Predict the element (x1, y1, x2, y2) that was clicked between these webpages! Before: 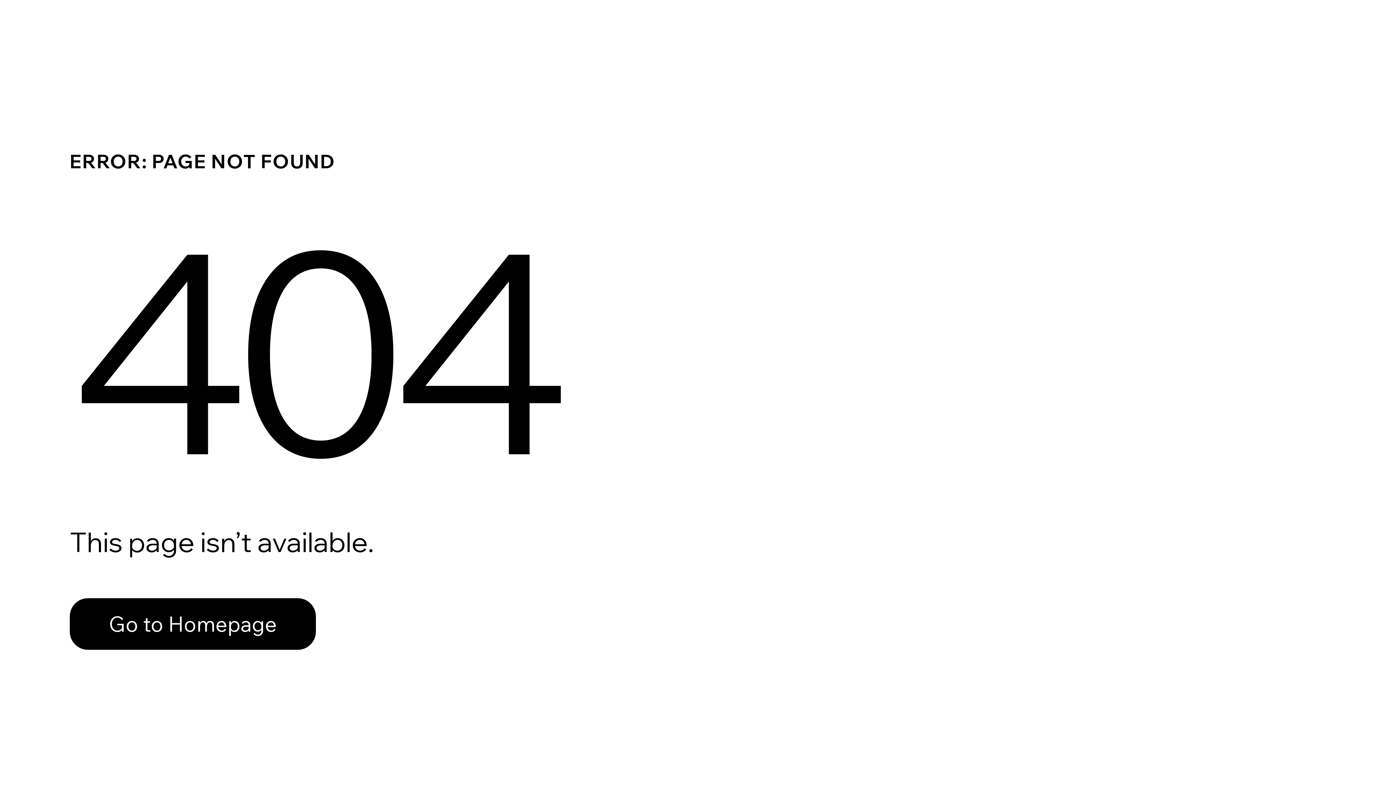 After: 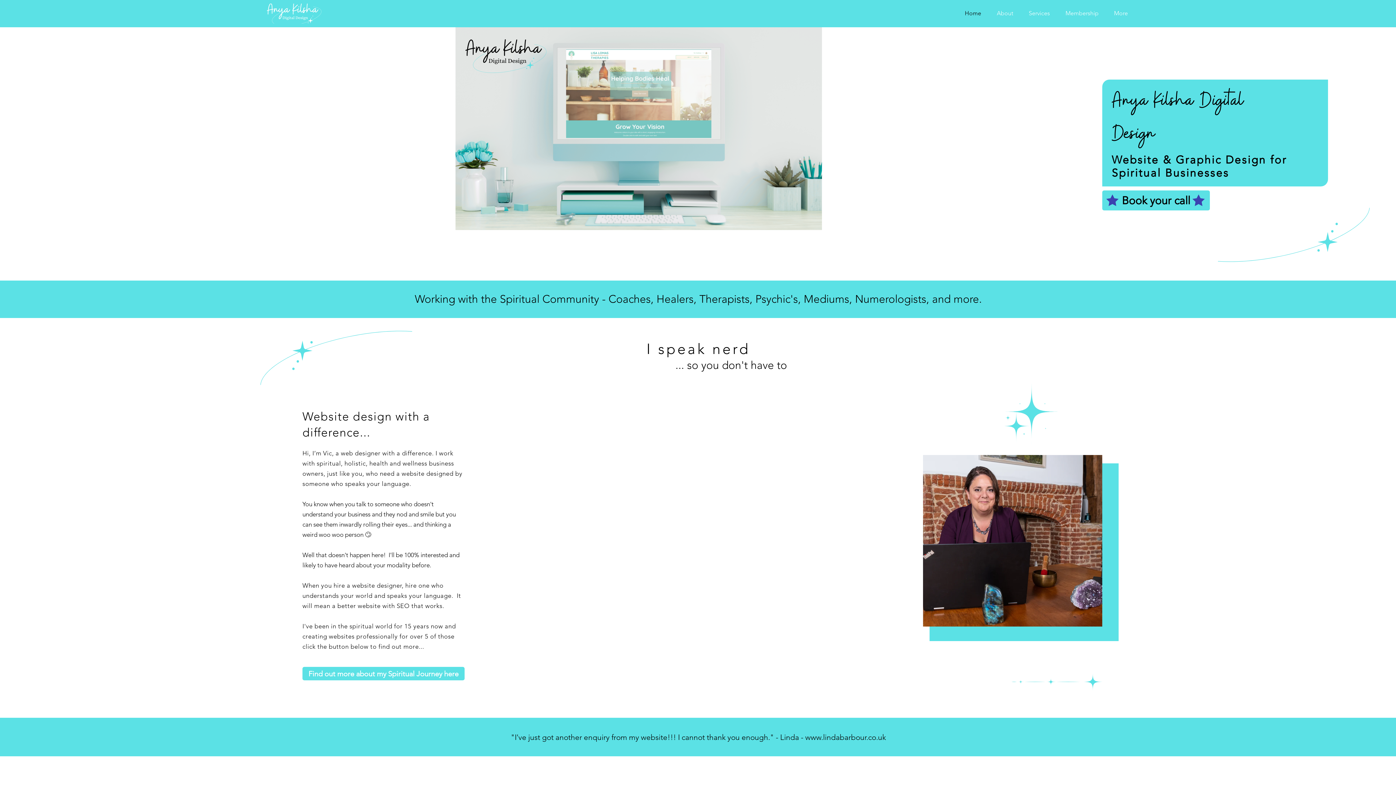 Action: bbox: (69, 598, 316, 650) label: Go to Homepage